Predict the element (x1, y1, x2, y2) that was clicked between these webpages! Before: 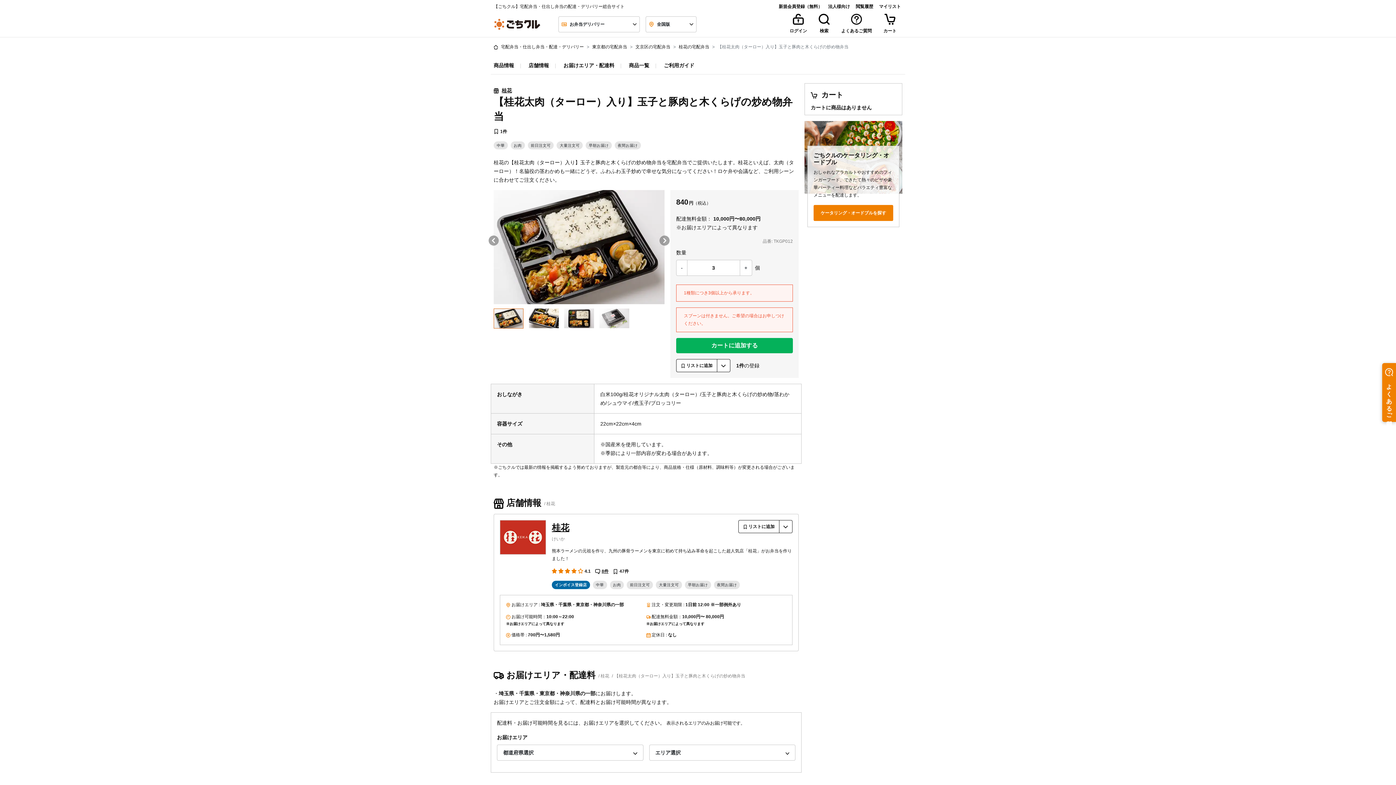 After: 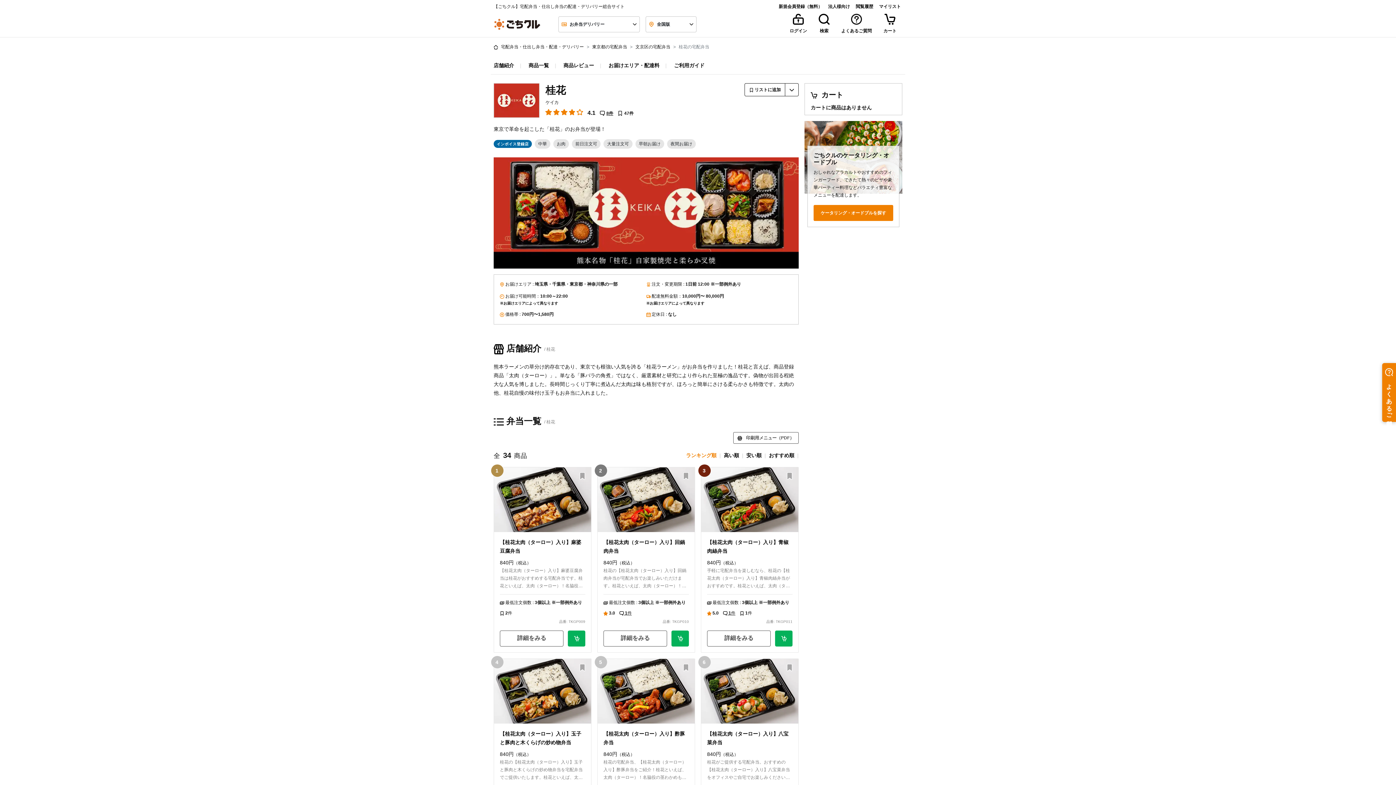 Action: label: 桂花 bbox: (501, 87, 512, 93)